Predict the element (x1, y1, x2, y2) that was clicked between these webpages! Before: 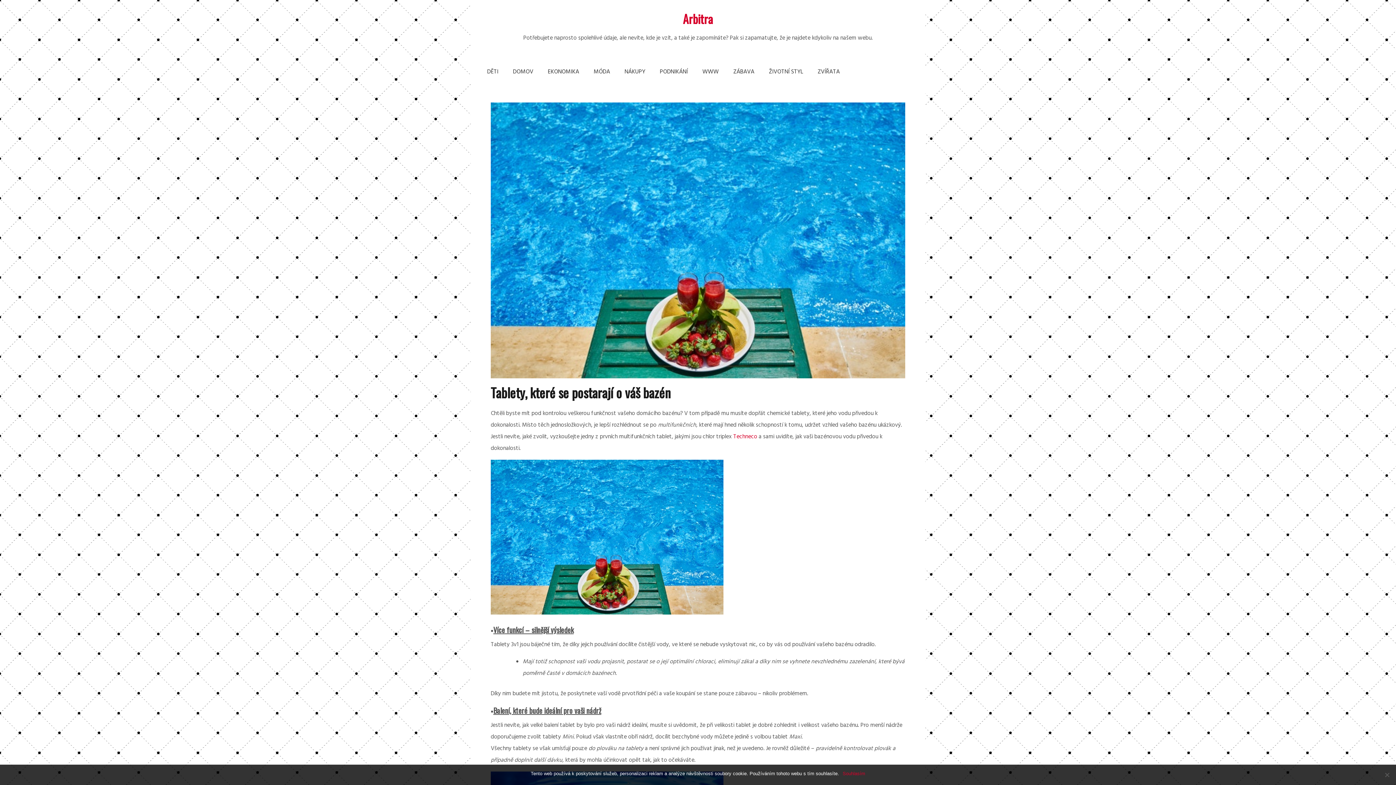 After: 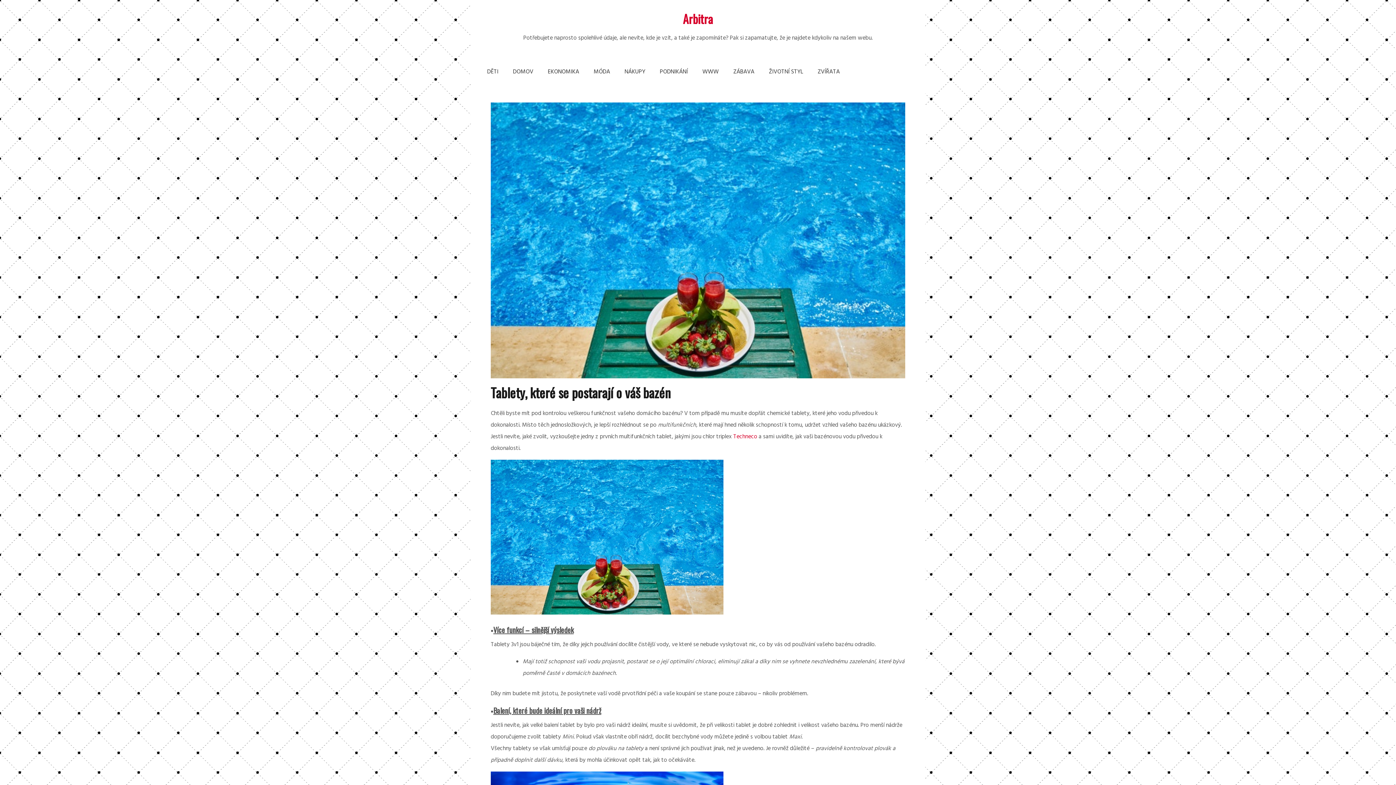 Action: label: Souhlasím bbox: (842, 770, 865, 777)